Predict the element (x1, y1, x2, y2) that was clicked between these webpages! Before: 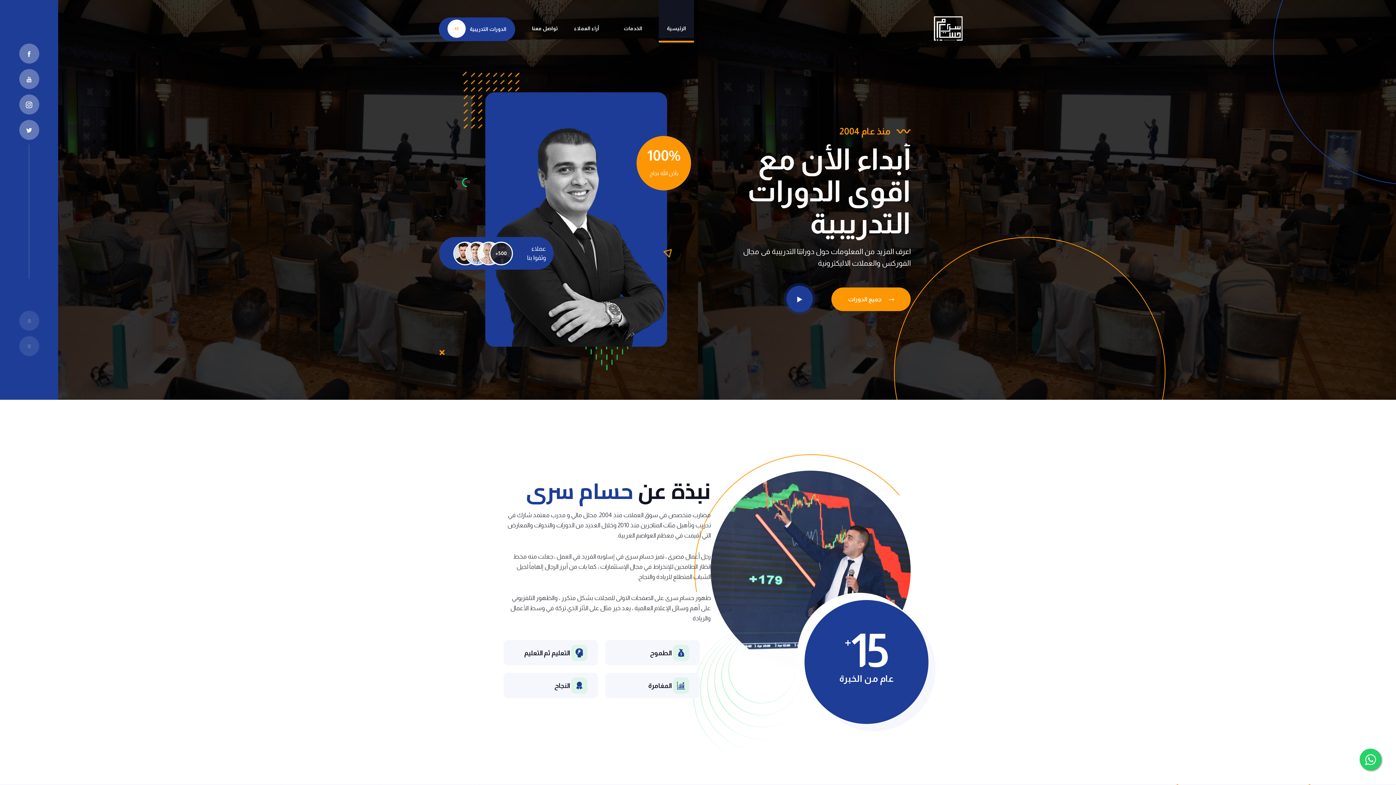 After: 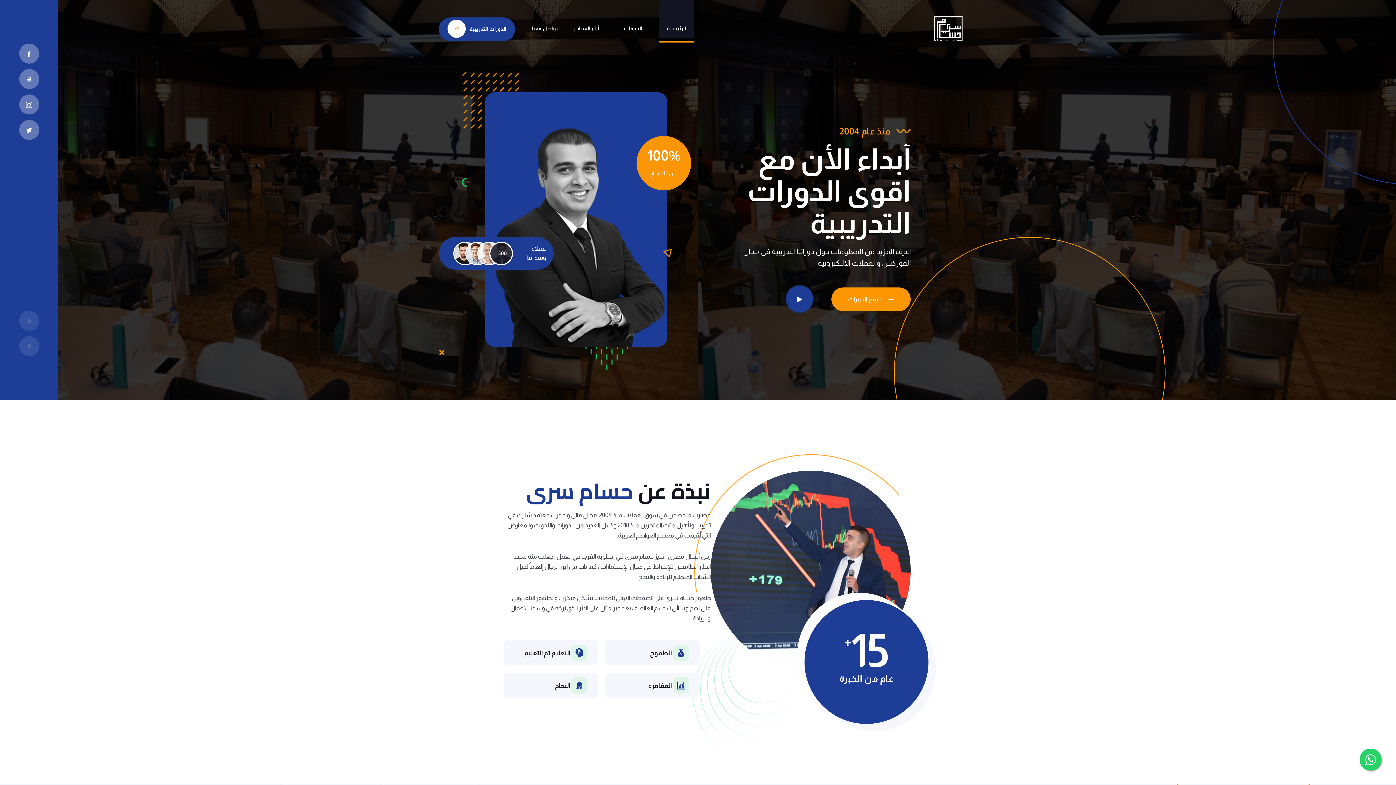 Action: bbox: (934, 25, 962, 31)